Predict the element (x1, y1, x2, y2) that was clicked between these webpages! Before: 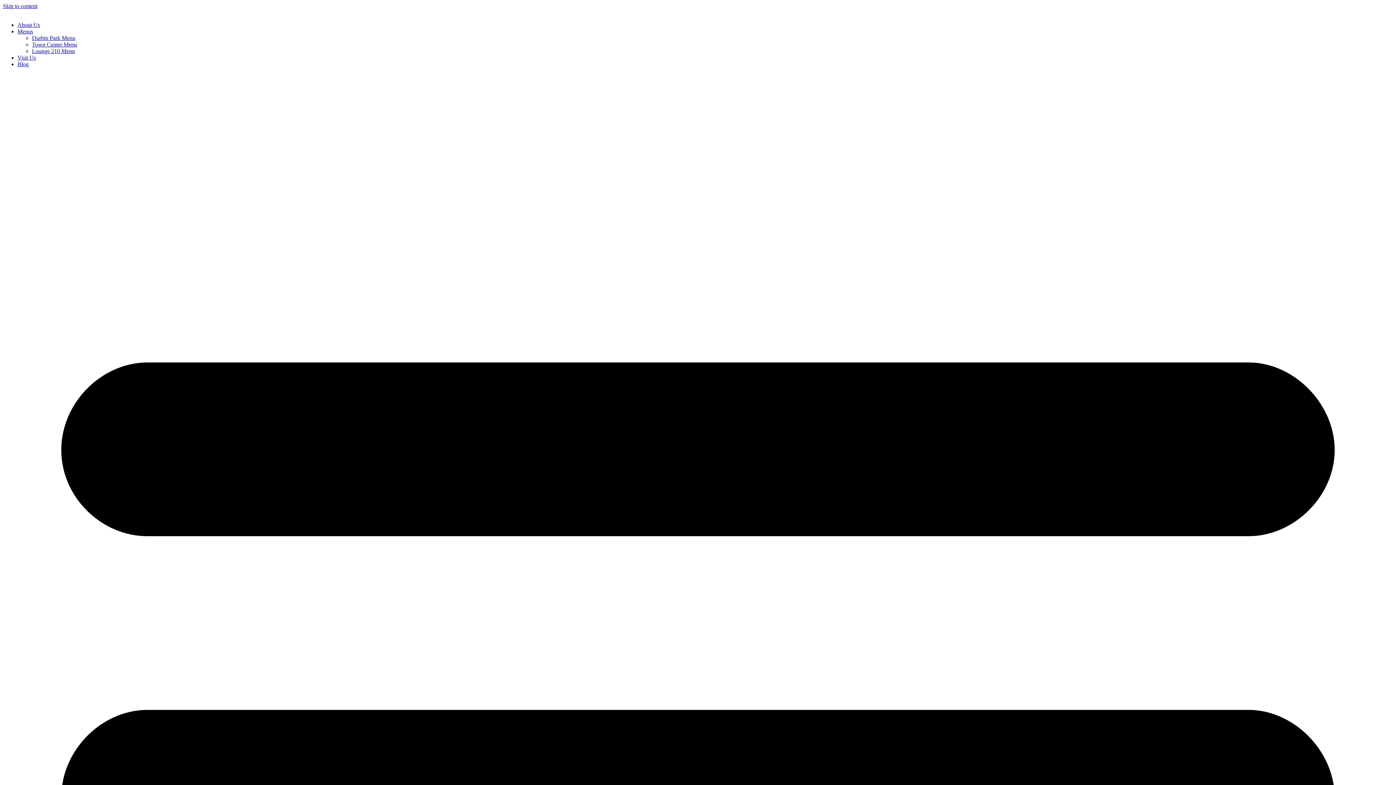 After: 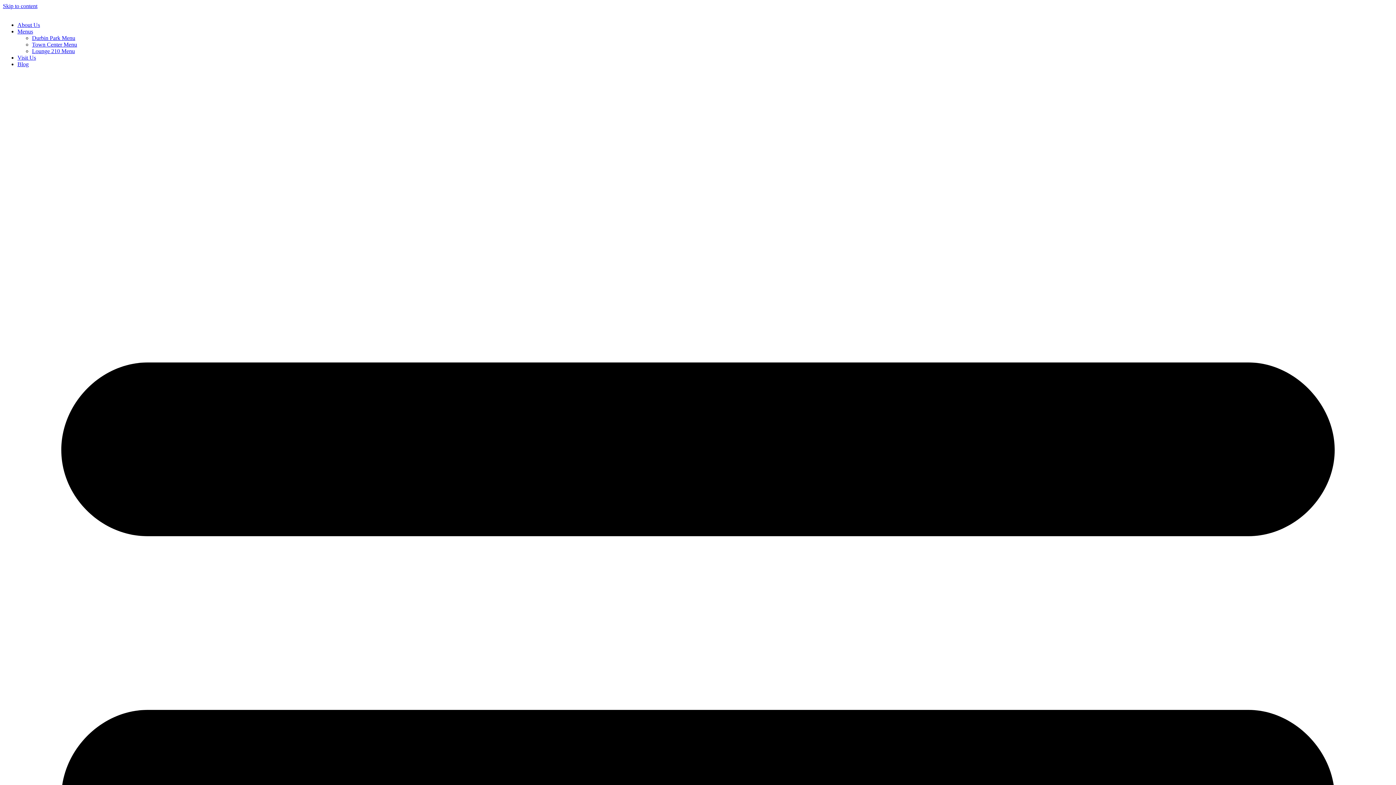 Action: bbox: (32, 41, 77, 47) label: Town Center Menu